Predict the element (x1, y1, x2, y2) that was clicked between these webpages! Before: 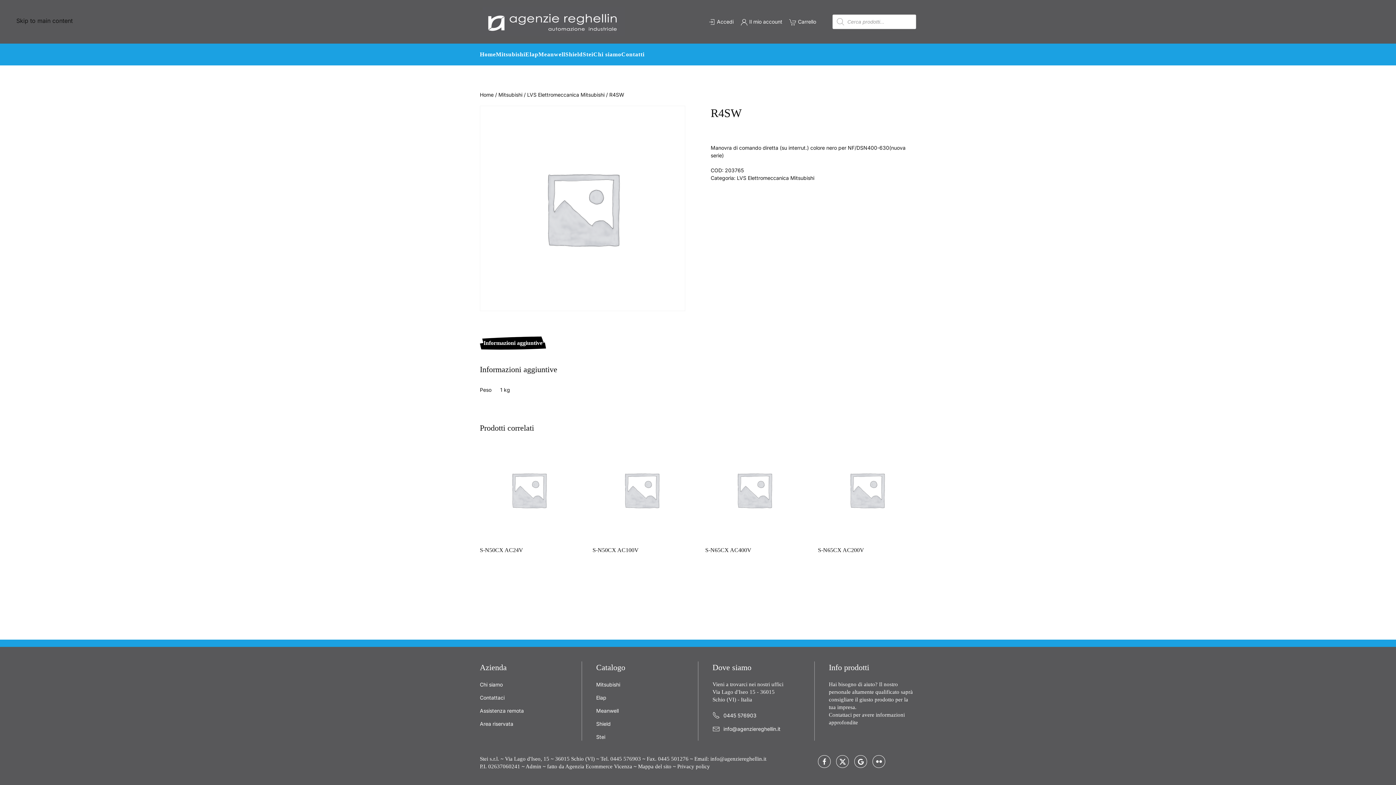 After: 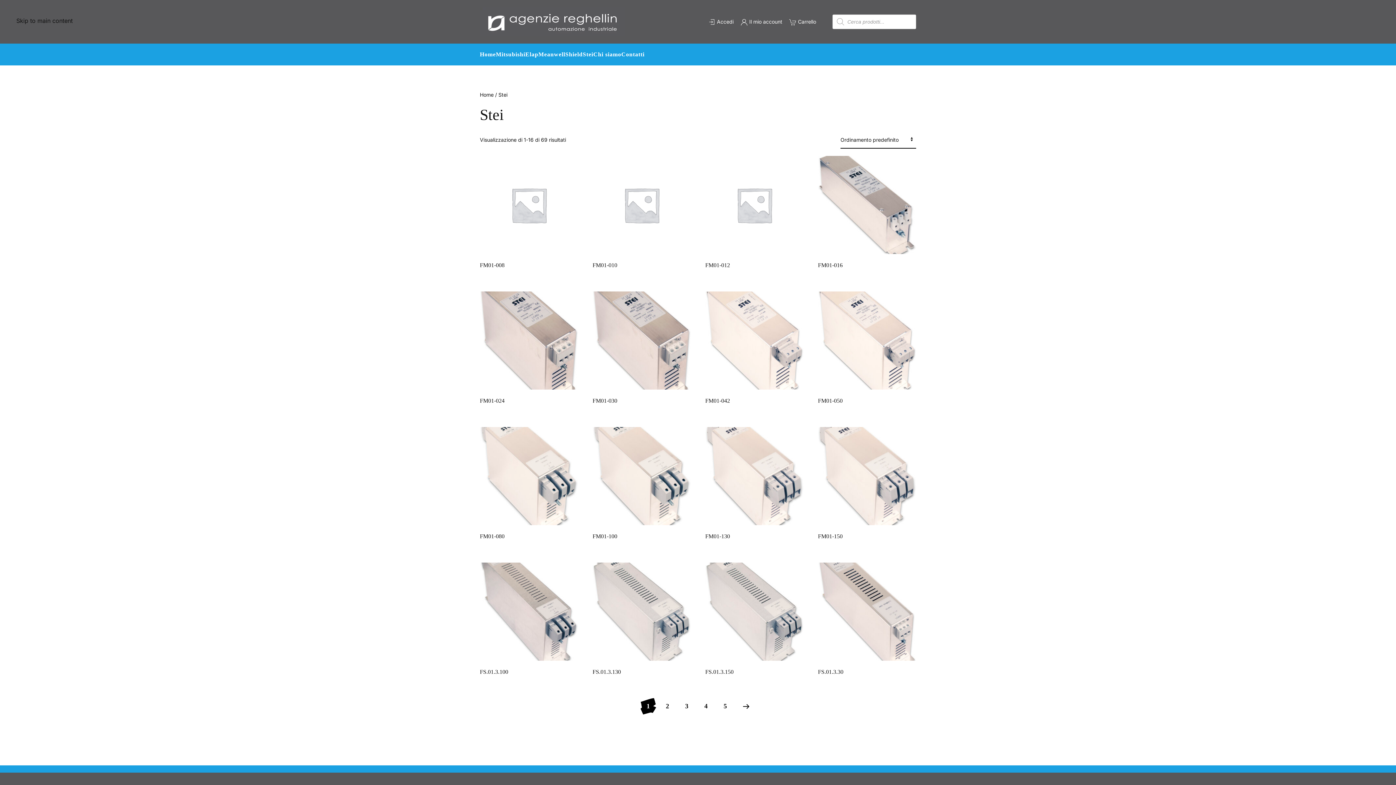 Action: label: Stei bbox: (596, 734, 605, 740)